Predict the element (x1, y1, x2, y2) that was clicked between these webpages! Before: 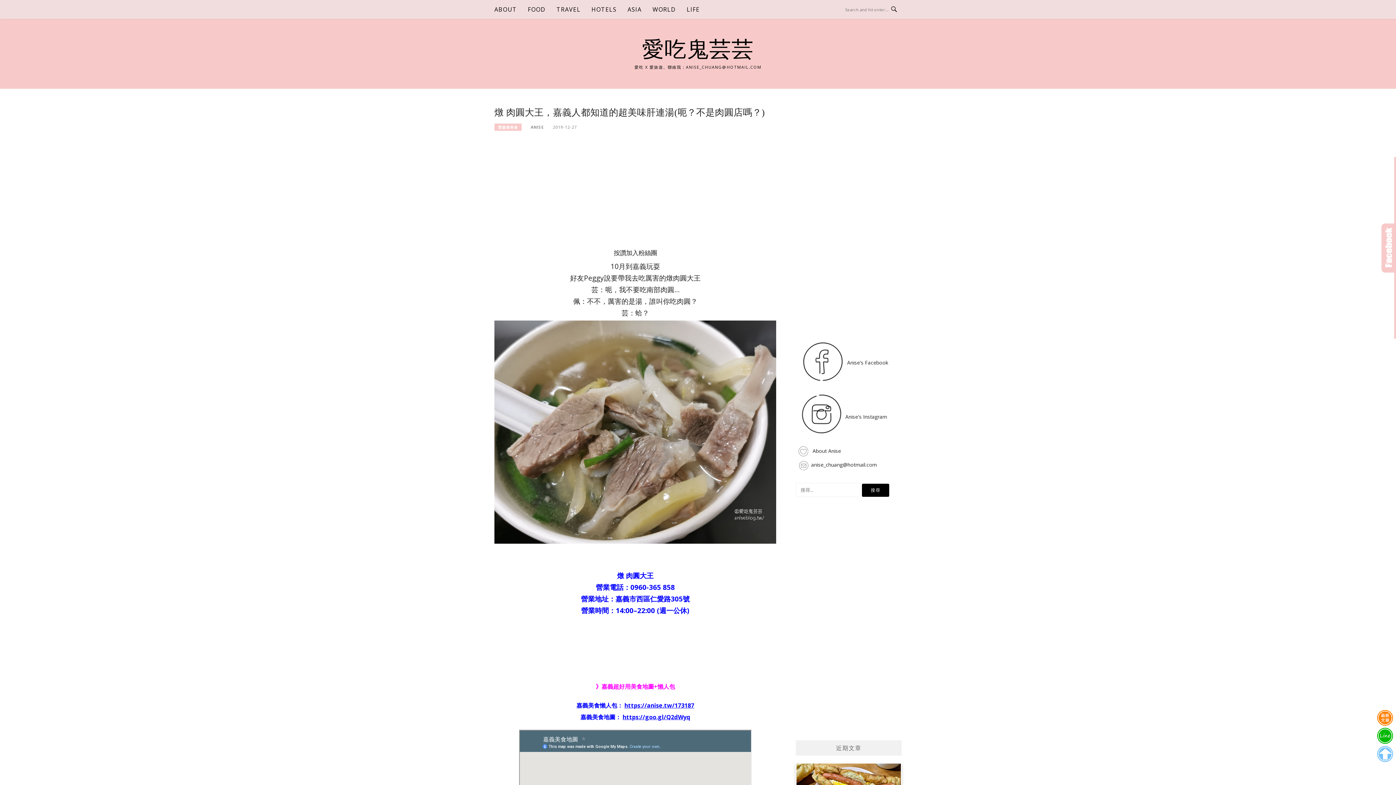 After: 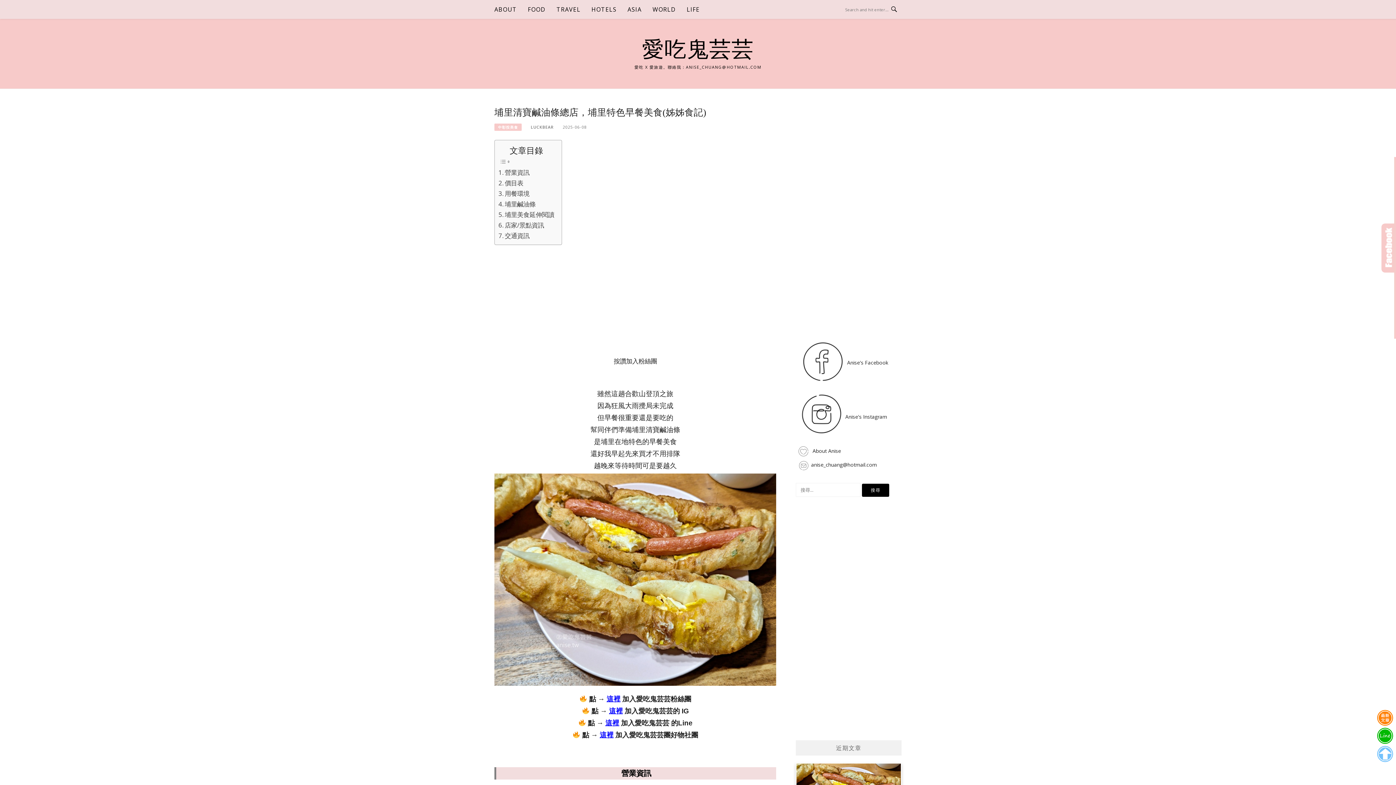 Action: bbox: (1375, 709, 1395, 727)